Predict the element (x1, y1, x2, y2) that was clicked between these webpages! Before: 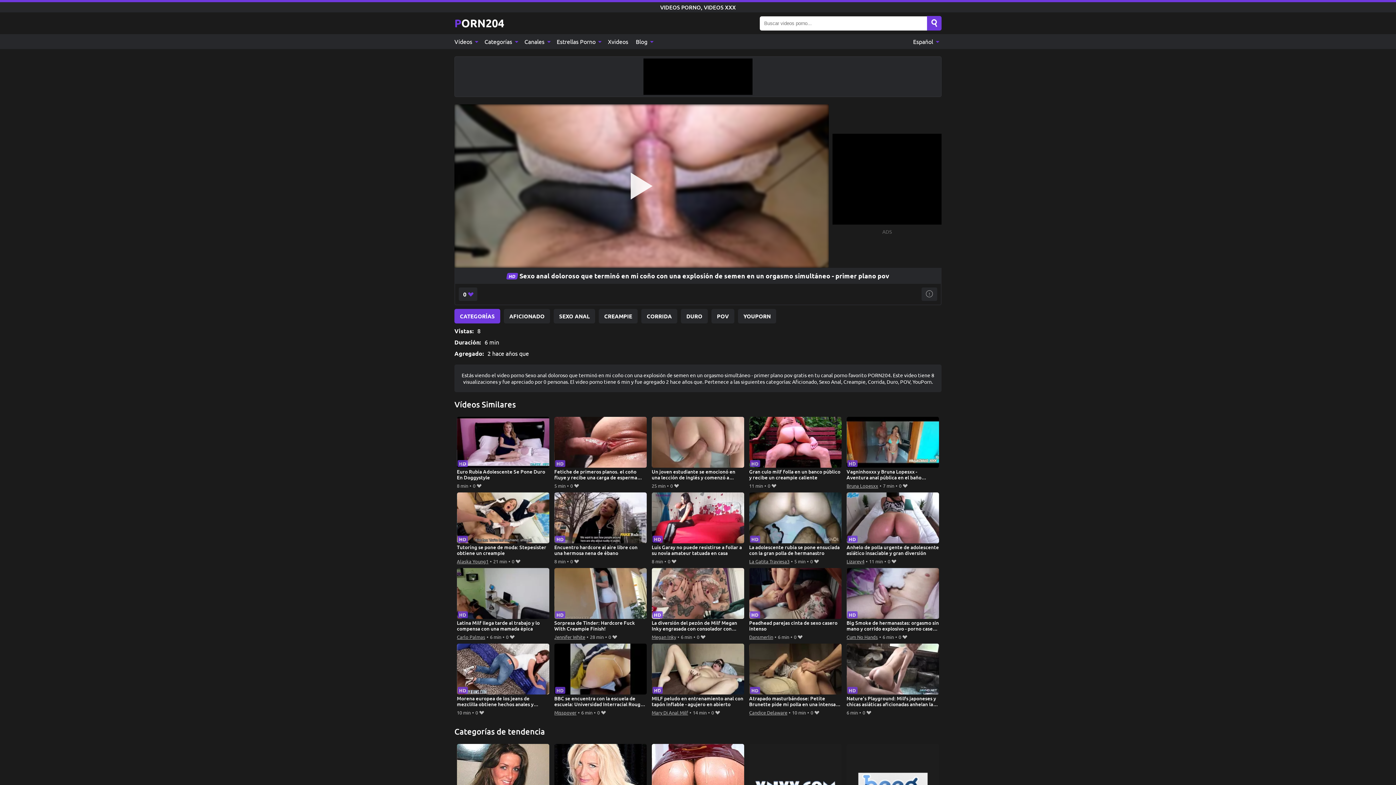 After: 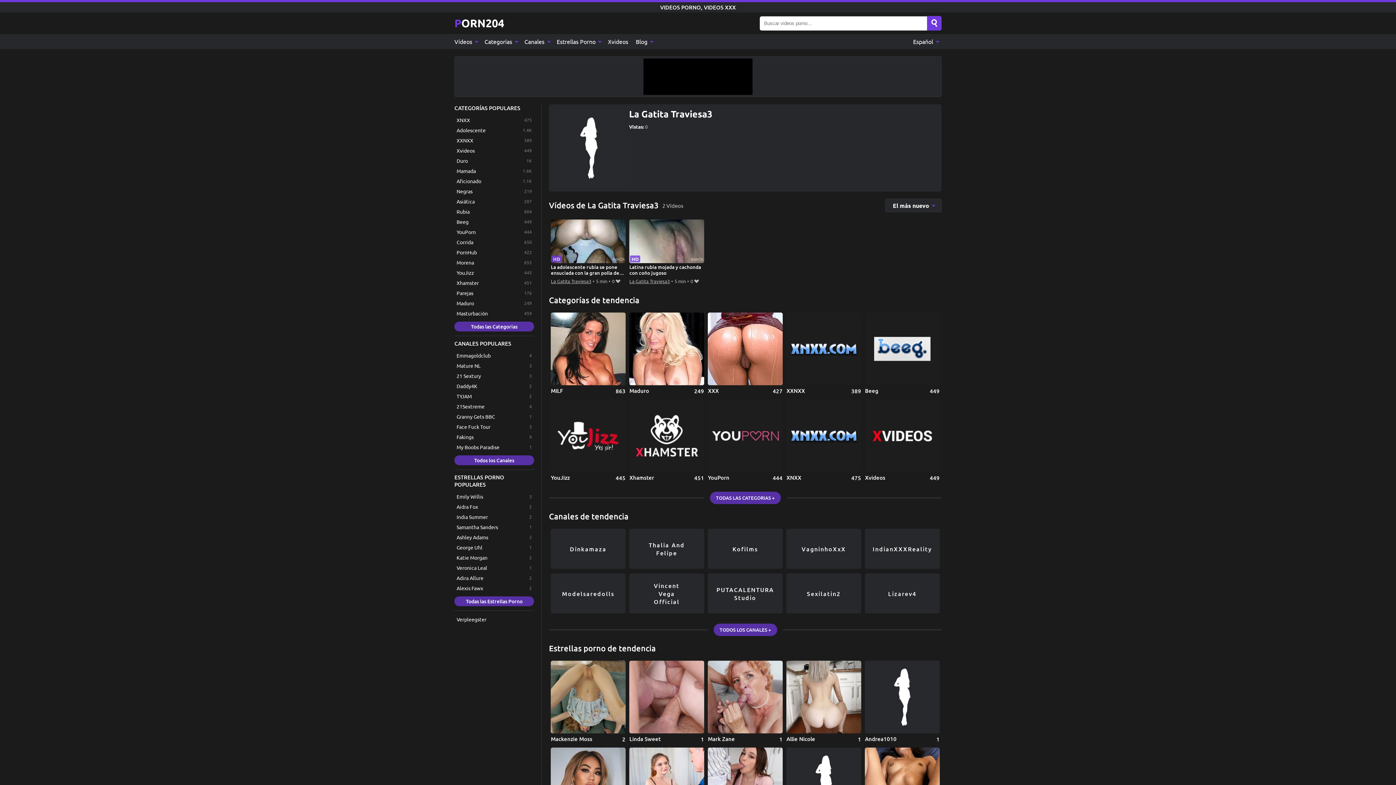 Action: bbox: (749, 557, 789, 565) label: La Gatita Traviesa3